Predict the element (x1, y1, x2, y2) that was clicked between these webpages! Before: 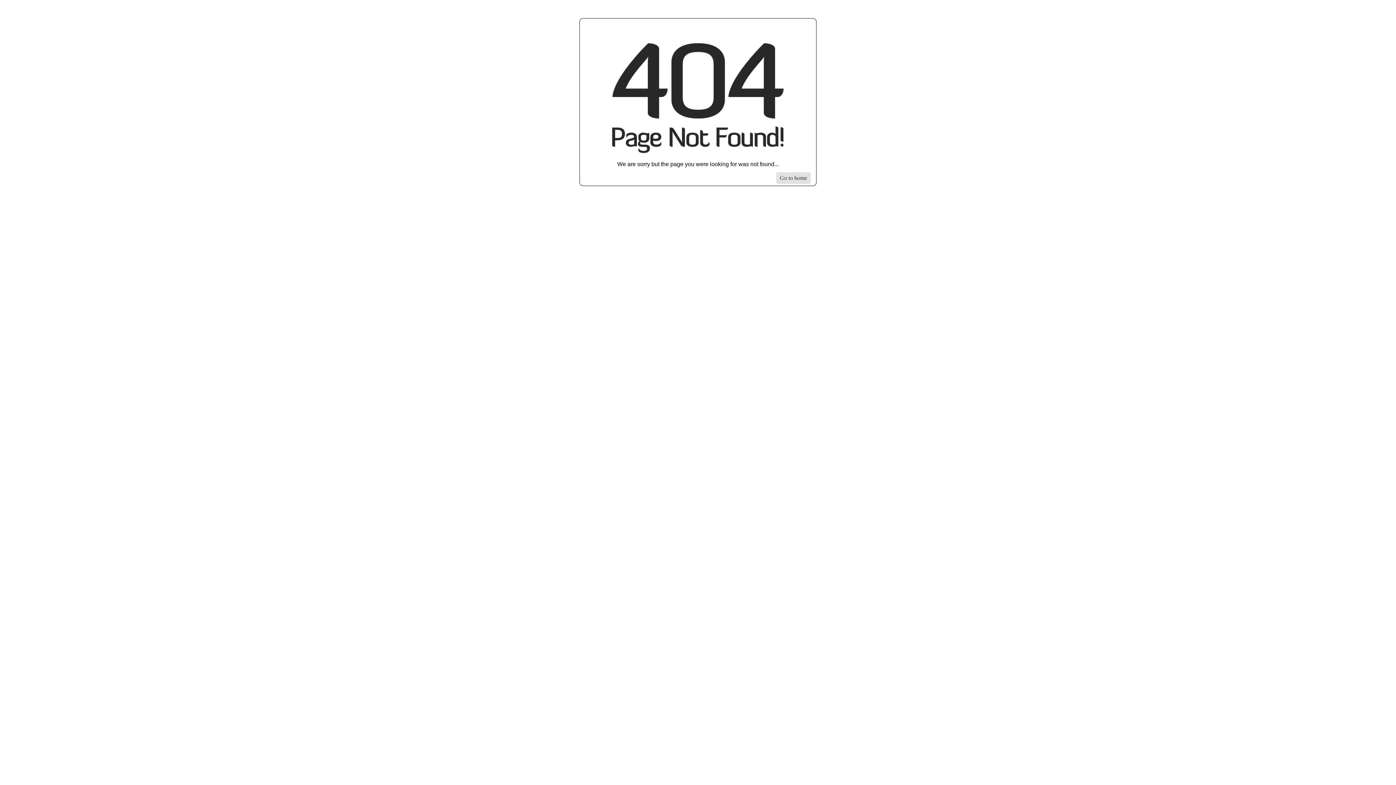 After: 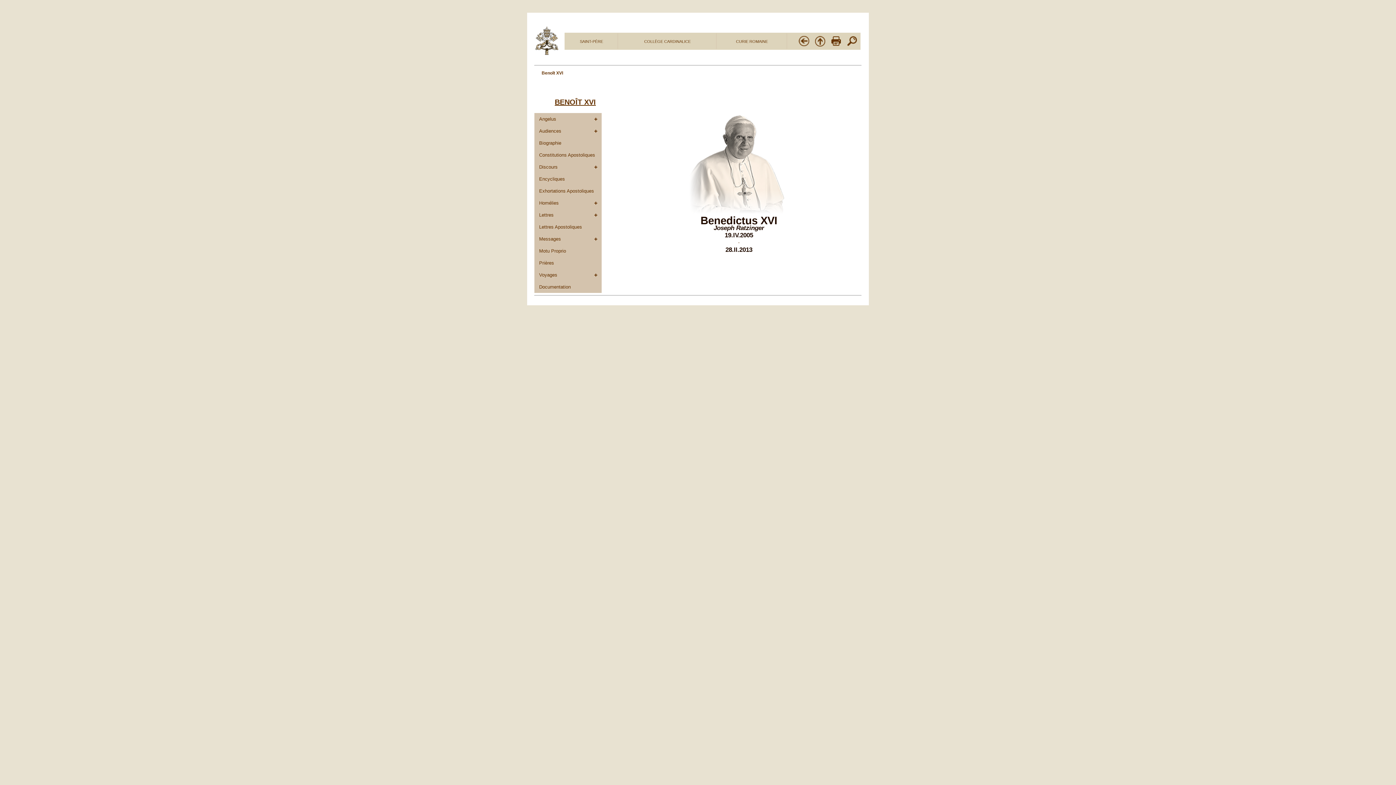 Action: label: Go to homepage bbox: (776, 172, 810, 184)